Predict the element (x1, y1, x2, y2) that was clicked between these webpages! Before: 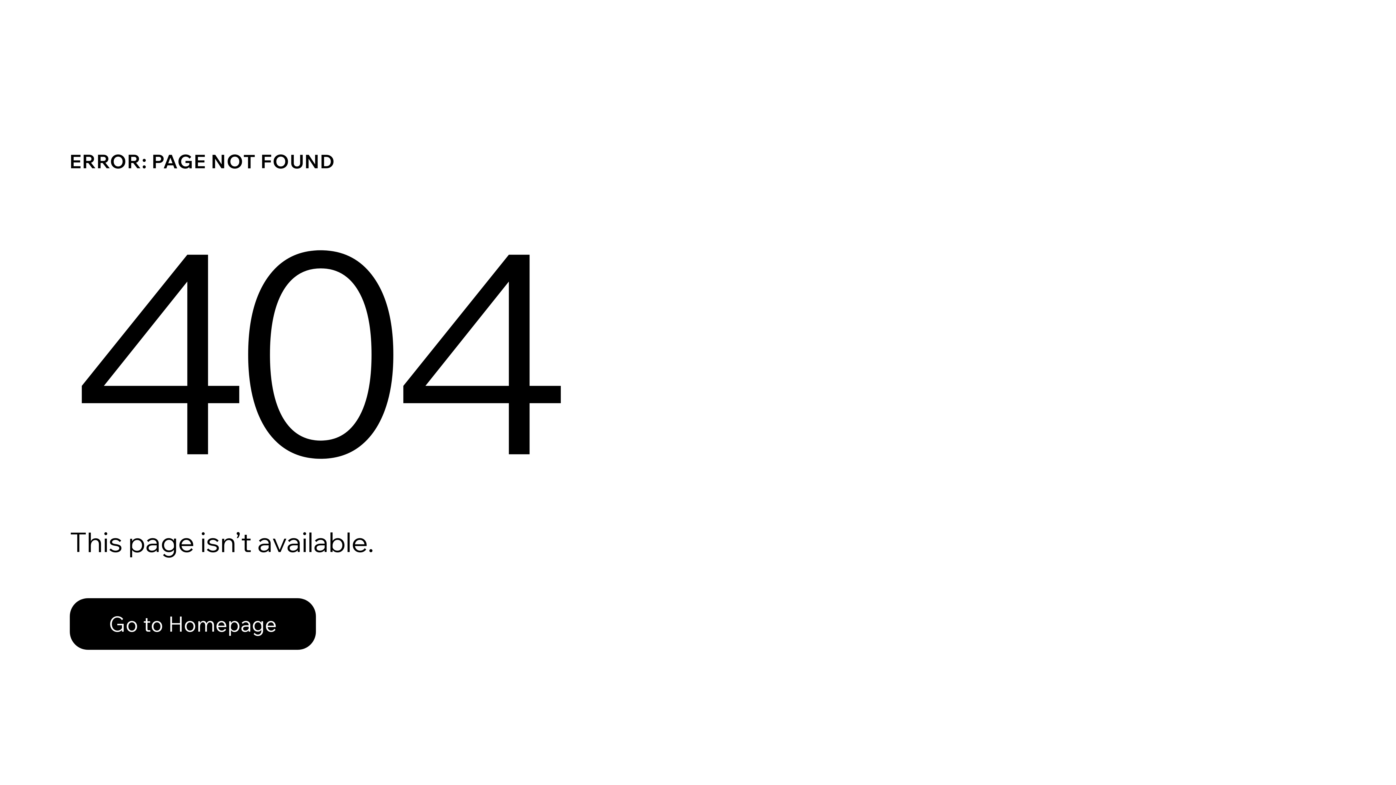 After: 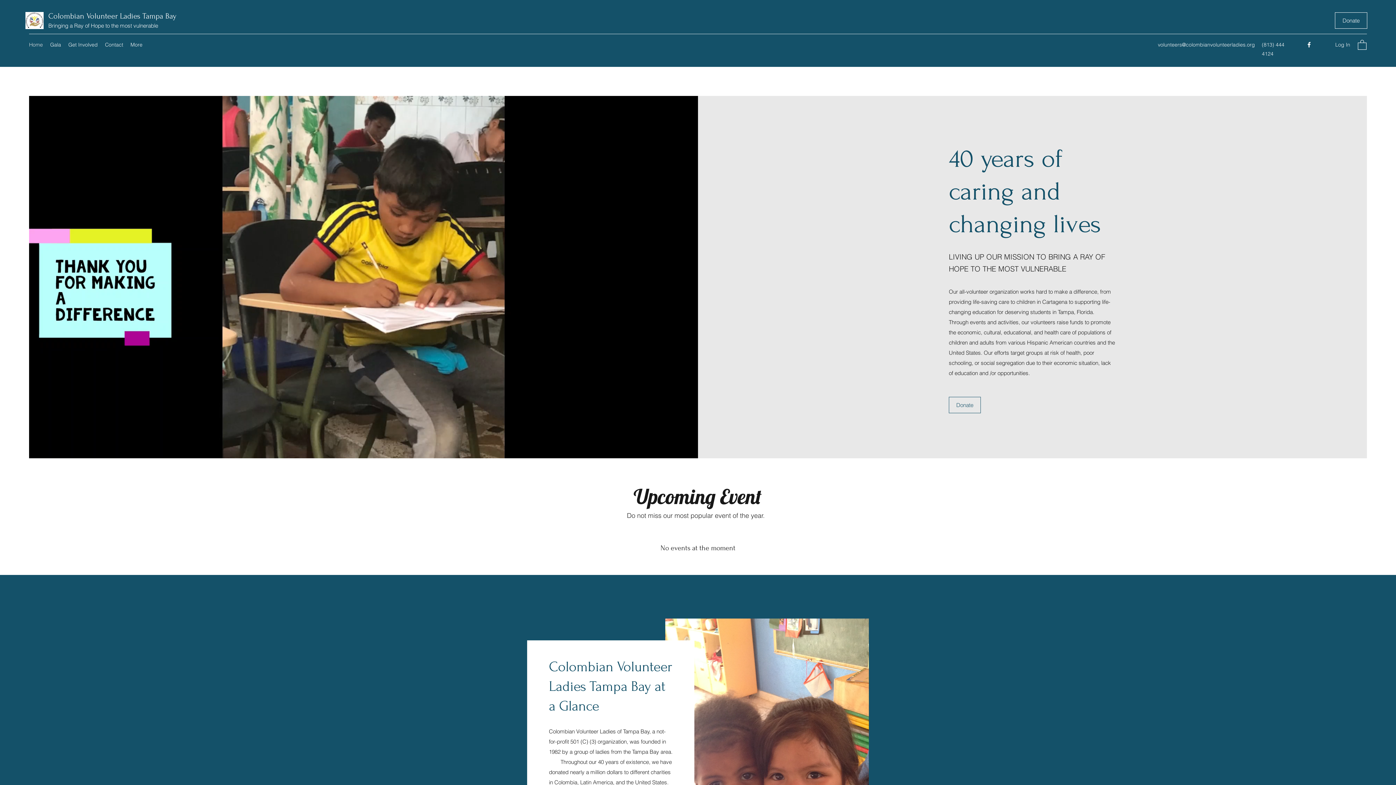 Action: bbox: (69, 598, 316, 650) label: Go to Homepage